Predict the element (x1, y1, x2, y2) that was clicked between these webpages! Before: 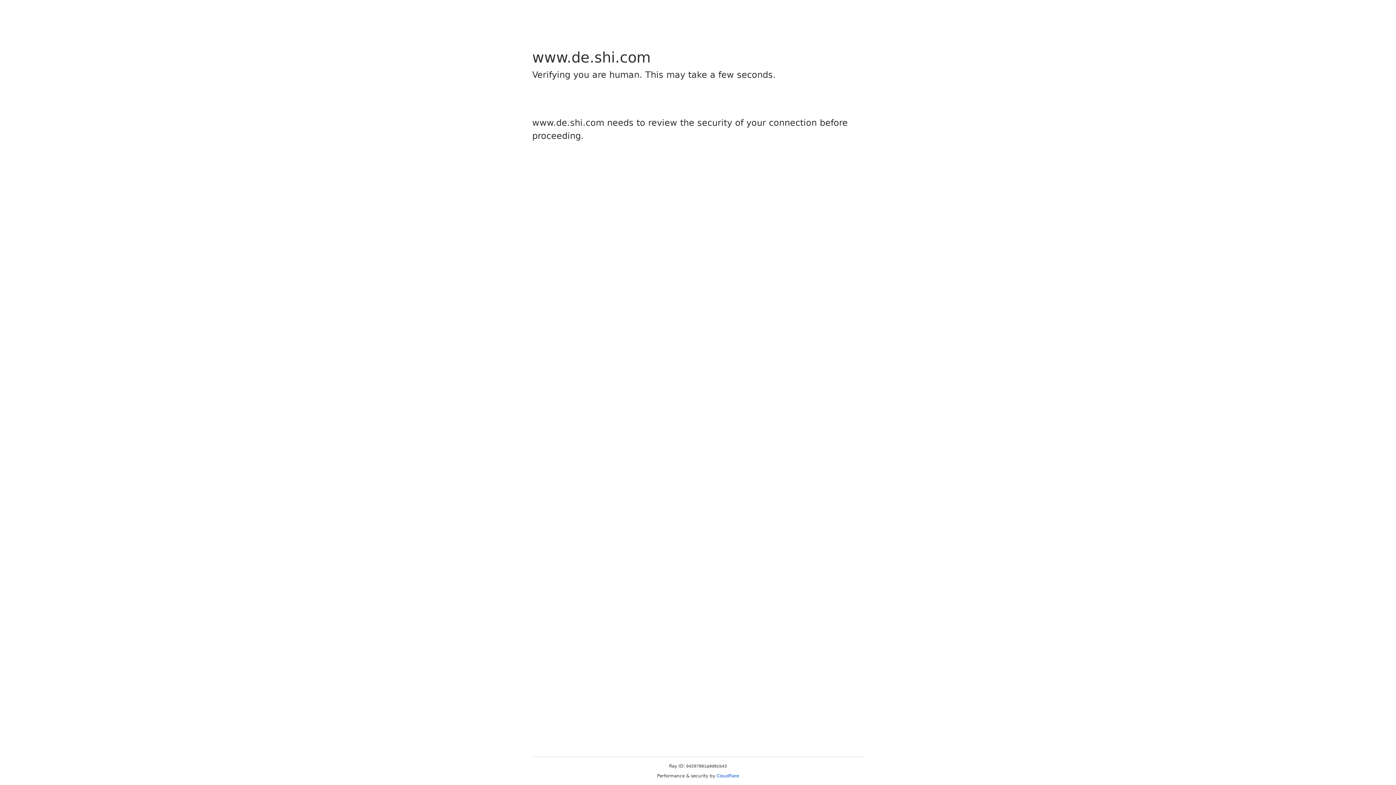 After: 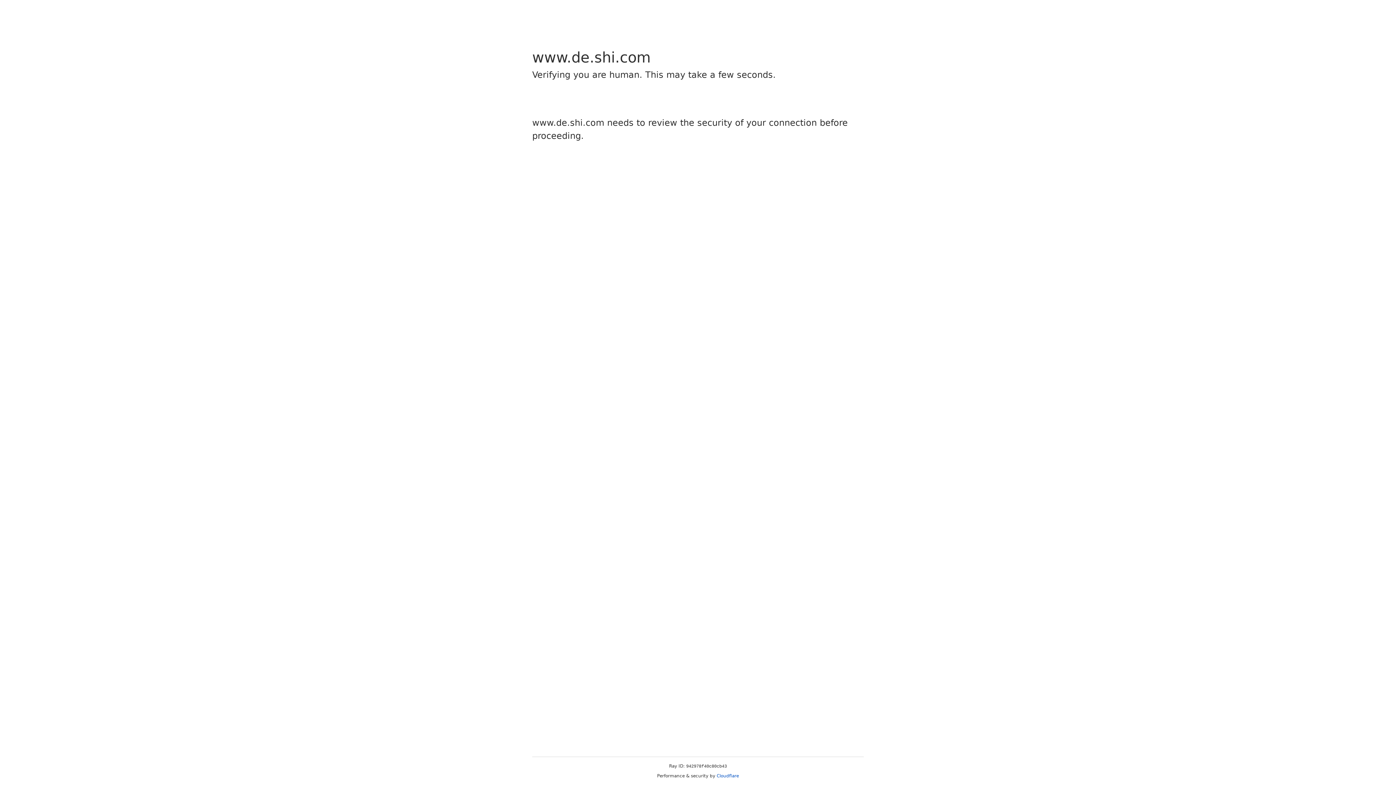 Action: label: Cloudflare bbox: (716, 773, 739, 778)